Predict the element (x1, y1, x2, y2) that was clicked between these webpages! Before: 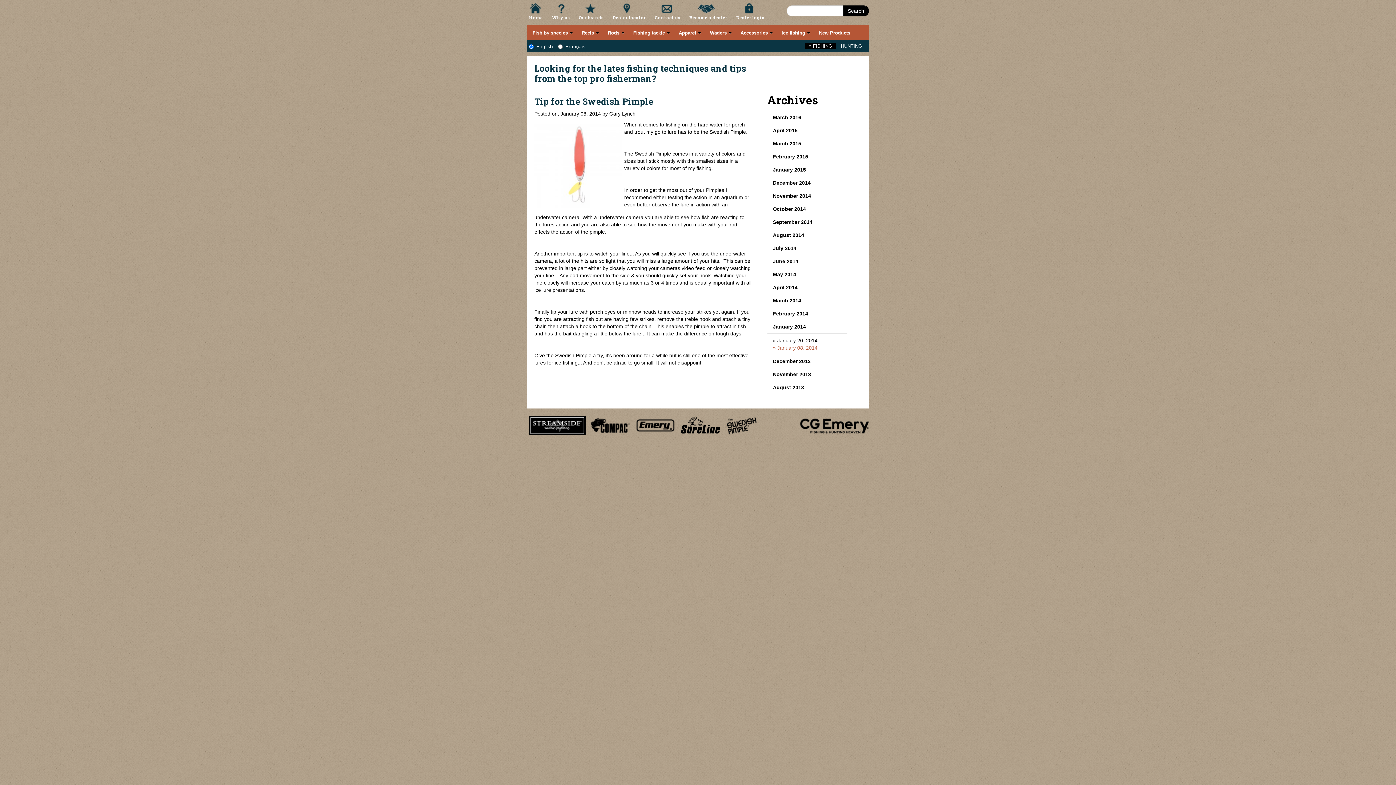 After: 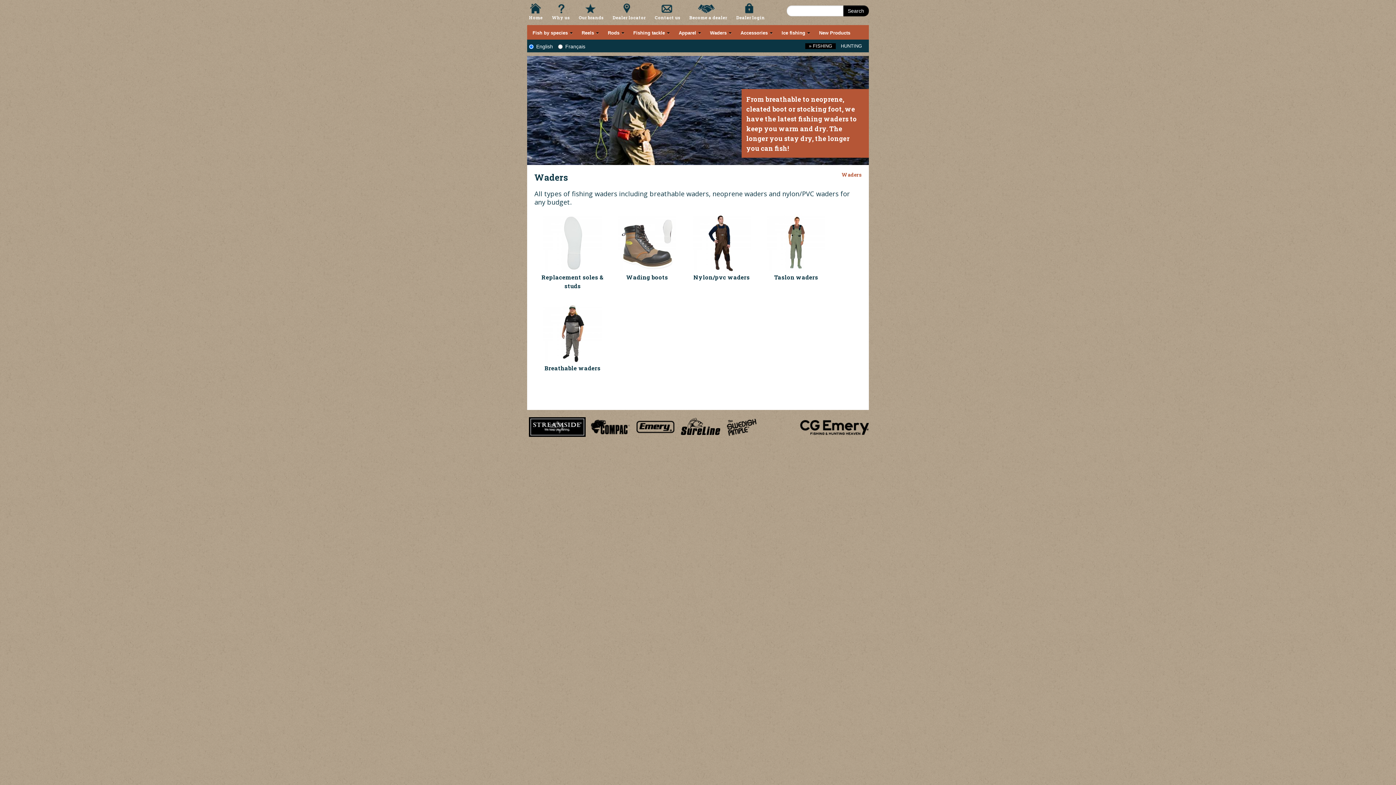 Action: label: Waders bbox: (710, 25, 729, 41)